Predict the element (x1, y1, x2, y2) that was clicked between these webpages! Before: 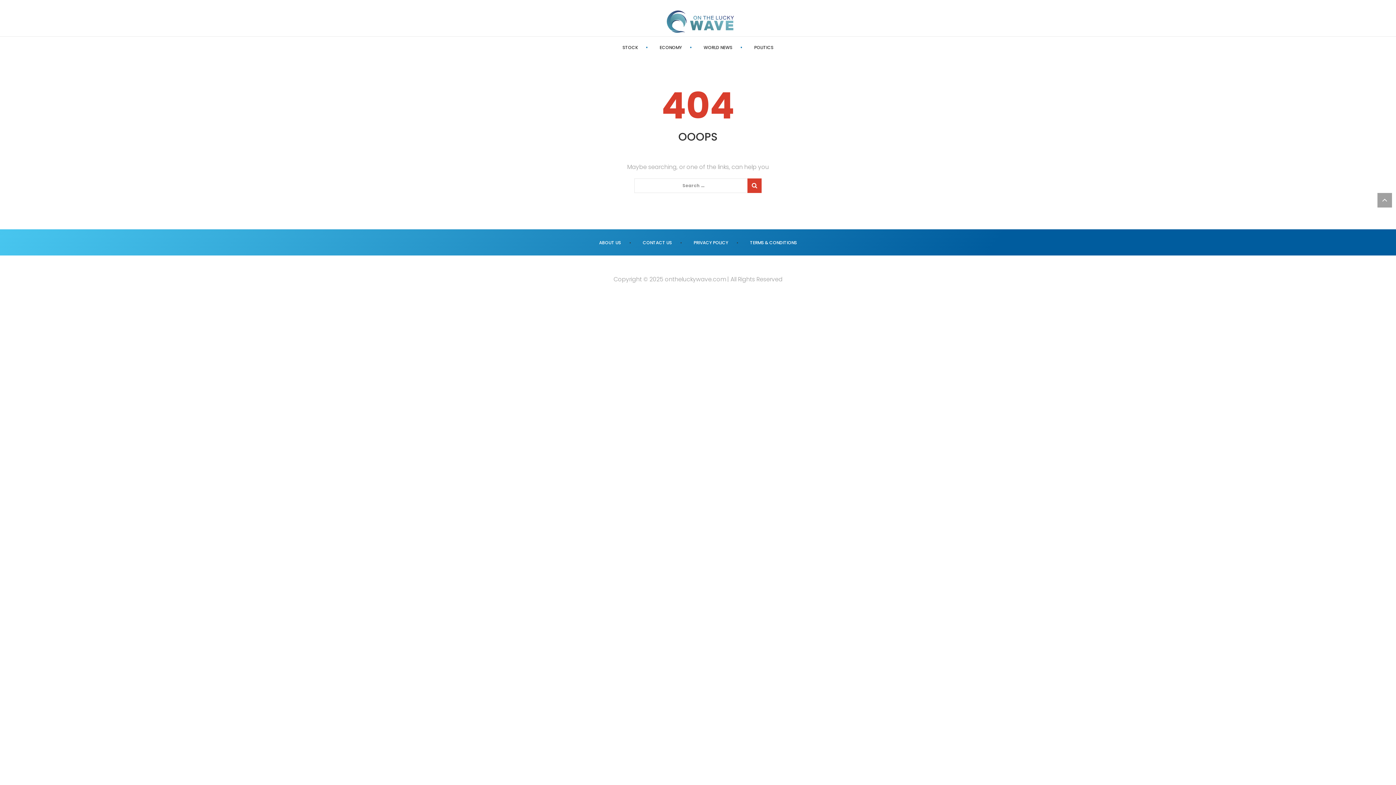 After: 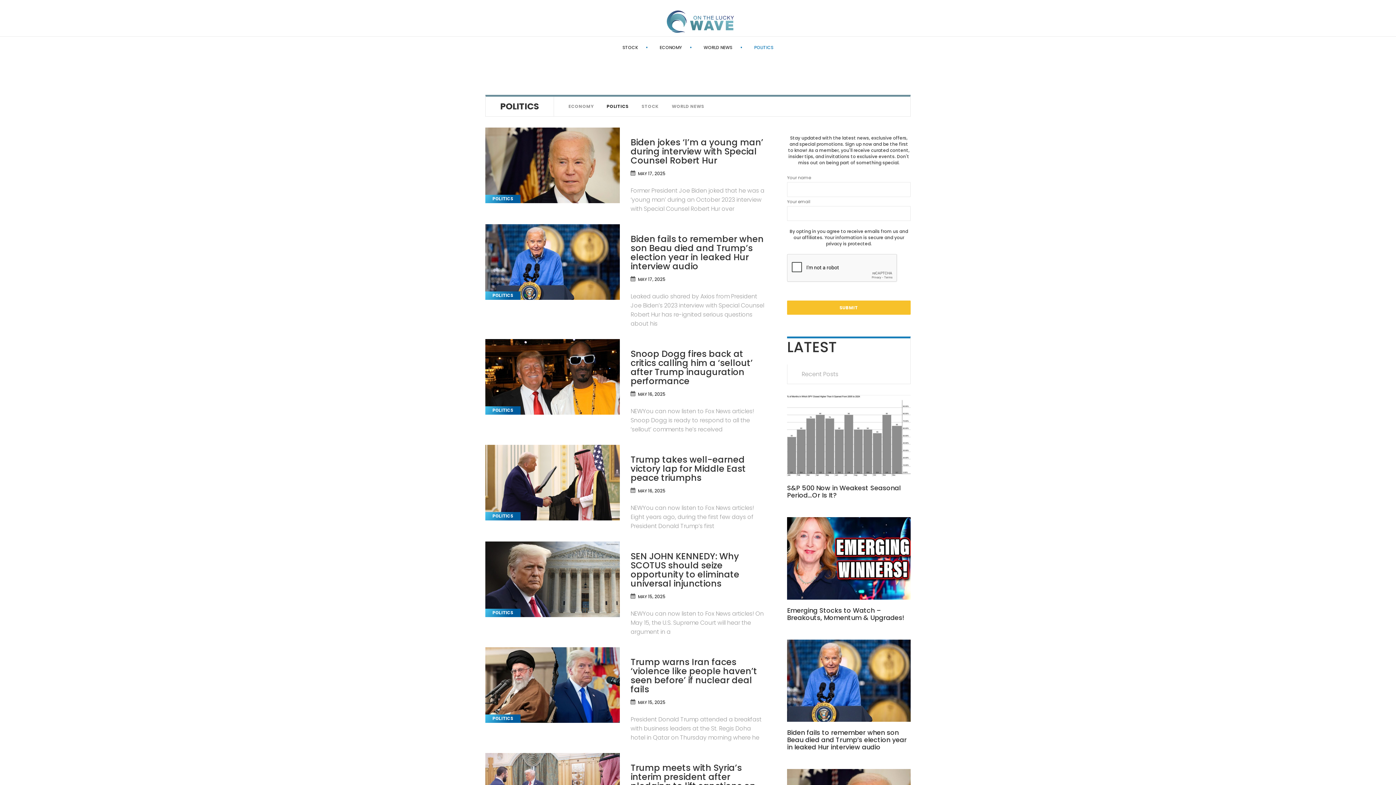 Action: label: POLITICS bbox: (754, 44, 773, 50)